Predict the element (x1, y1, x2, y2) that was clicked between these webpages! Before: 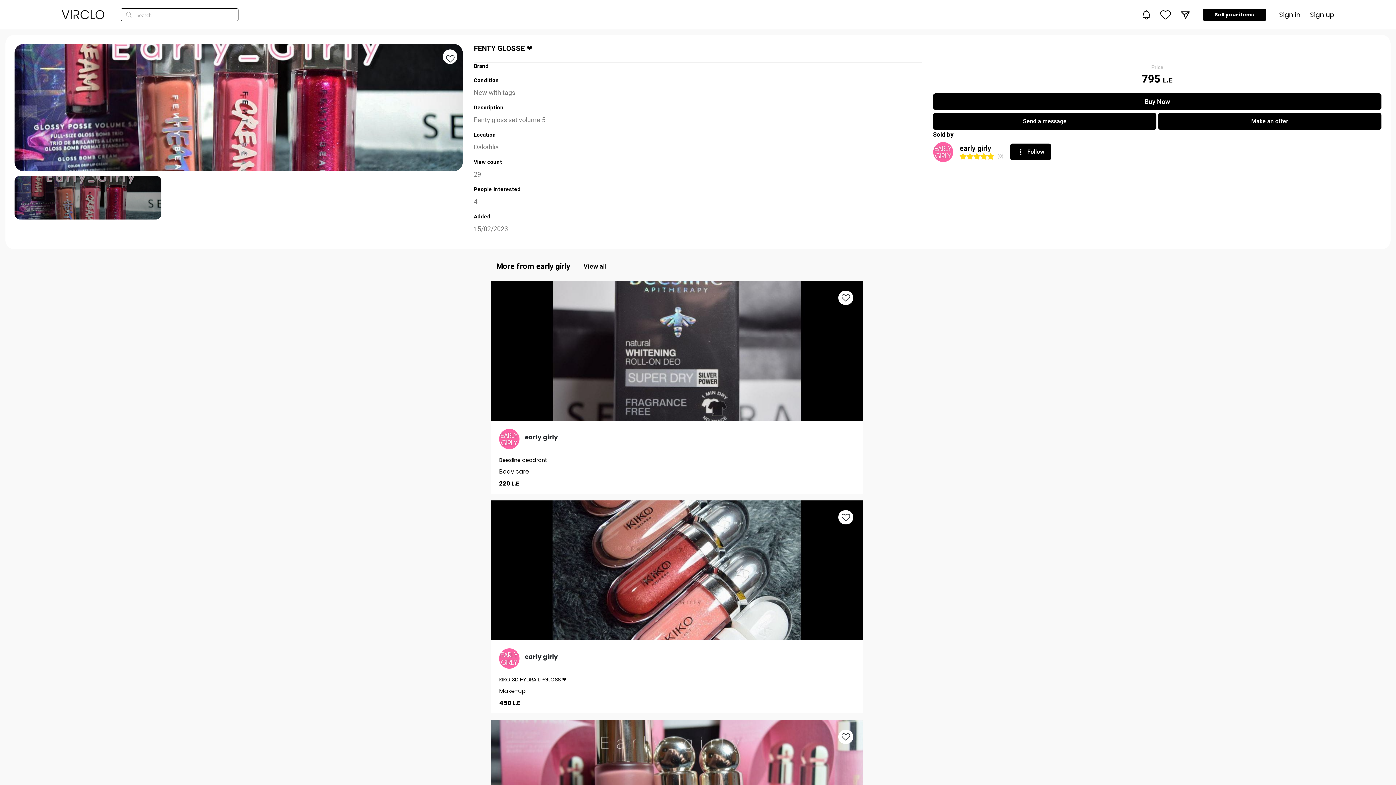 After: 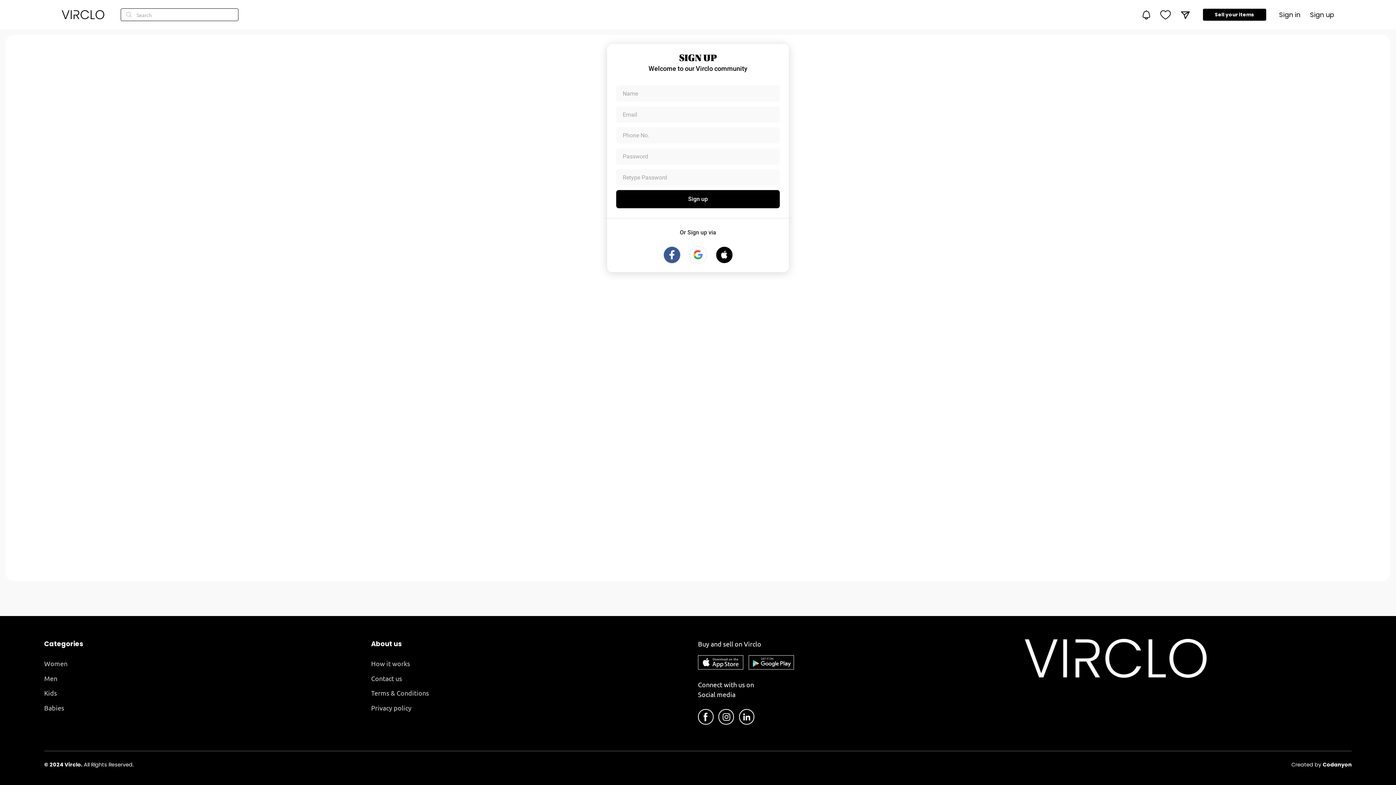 Action: bbox: (933, 93, 1381, 109) label: Buy Now